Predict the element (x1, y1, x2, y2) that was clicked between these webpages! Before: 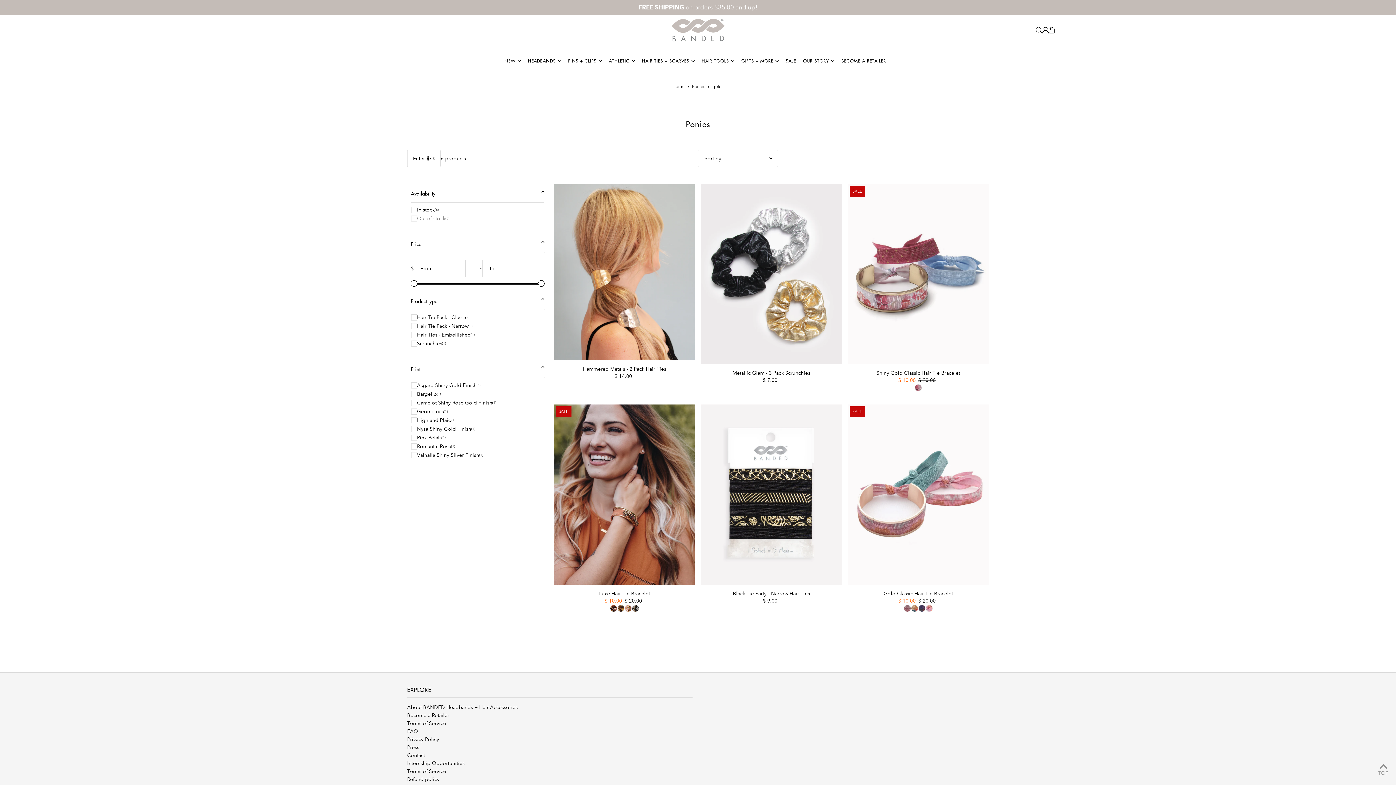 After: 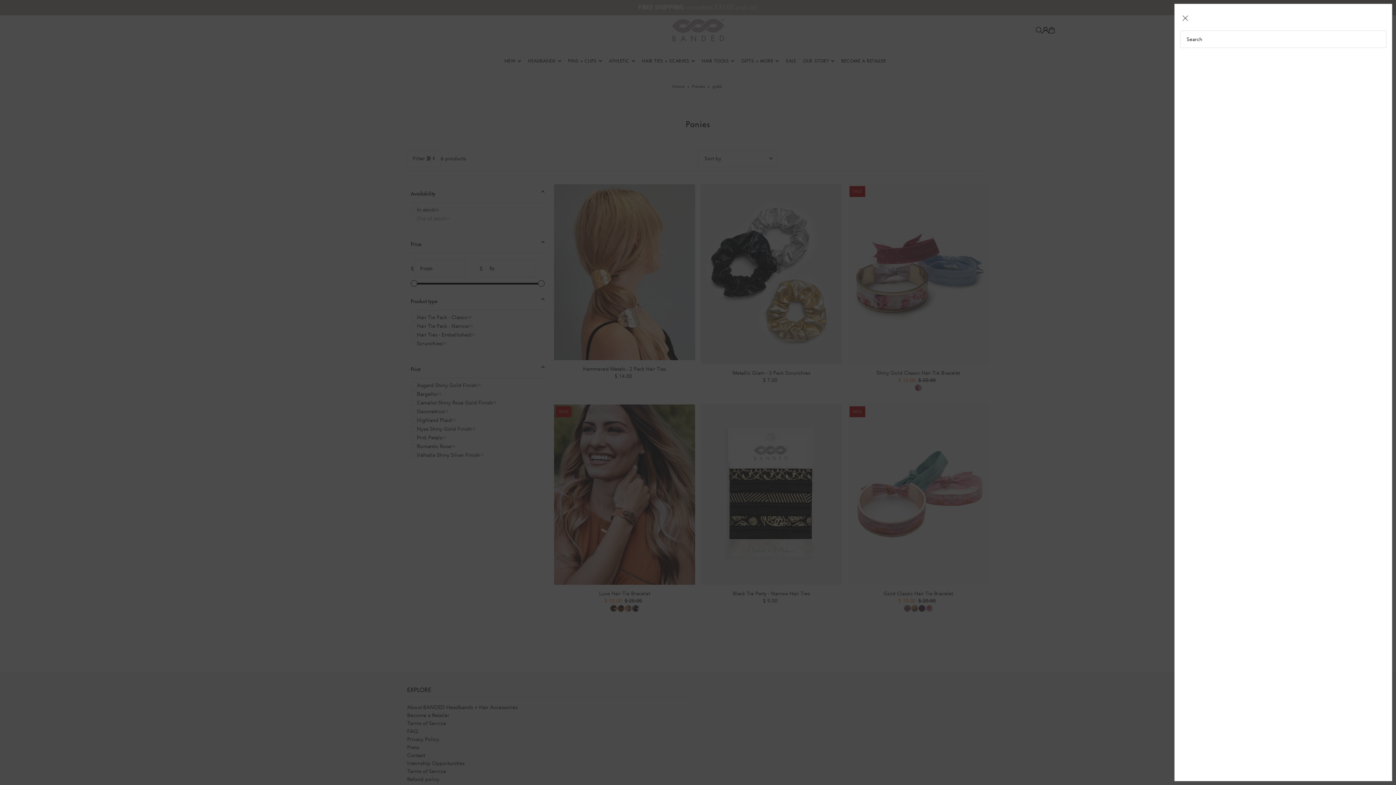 Action: label: Open Search bbox: (1036, 26, 1042, 33)